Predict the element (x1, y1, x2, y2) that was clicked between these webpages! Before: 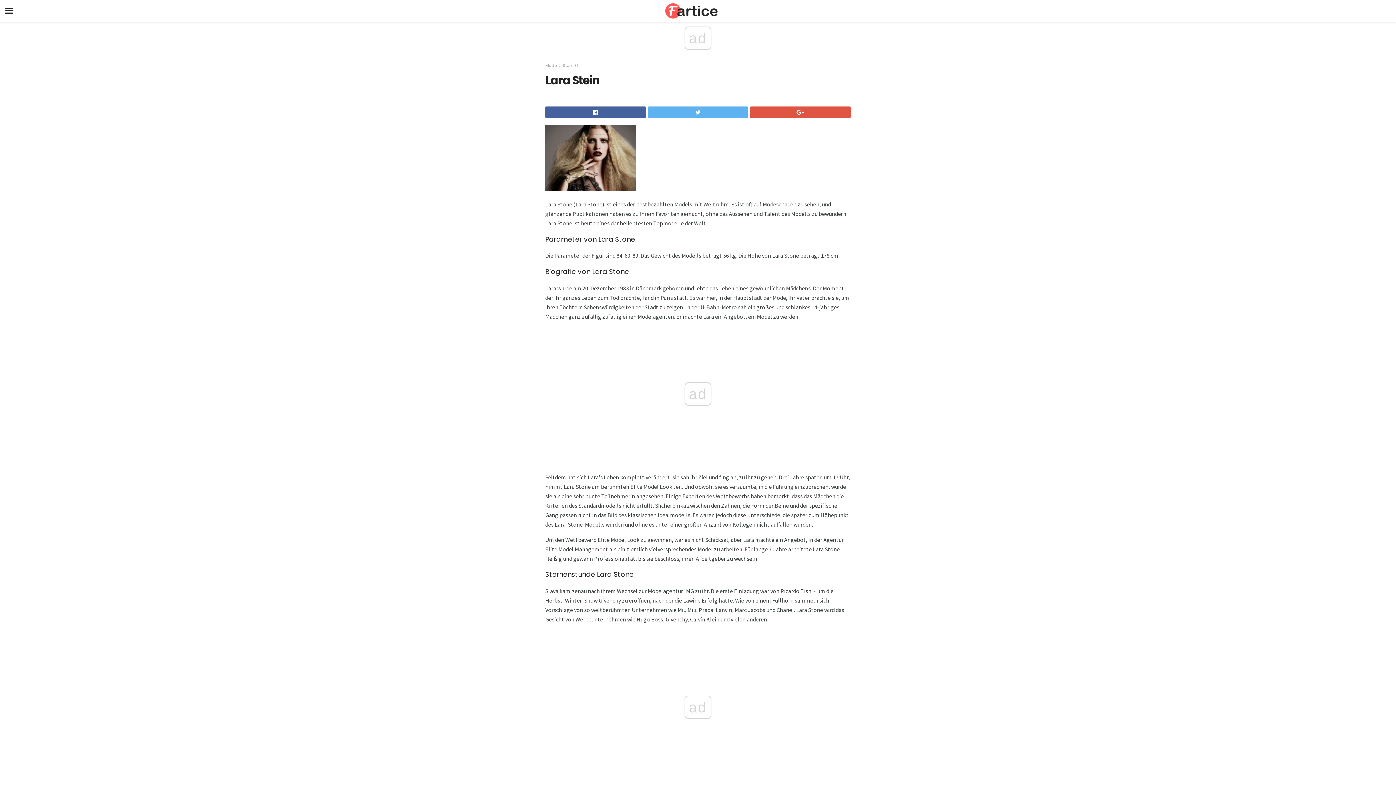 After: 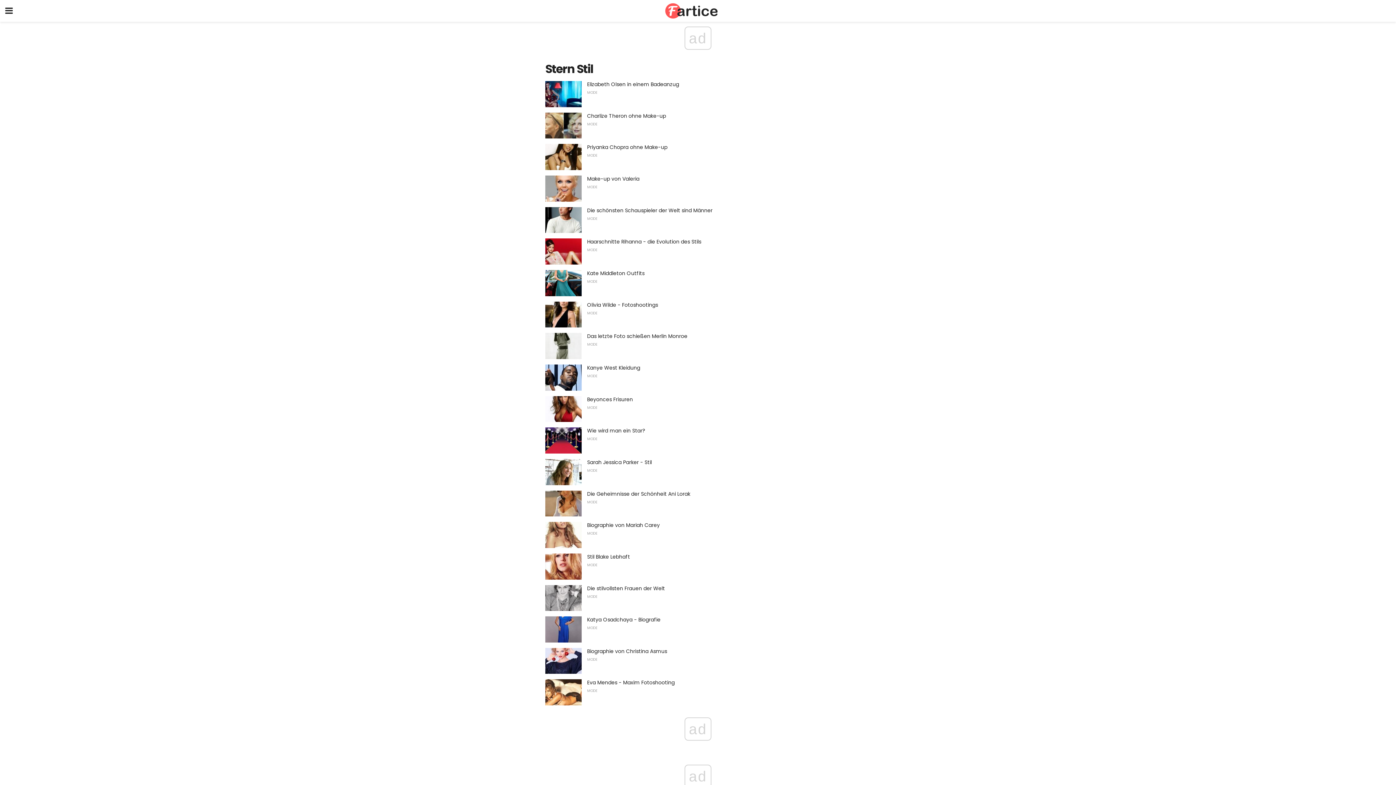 Action: label: Stern Stil bbox: (562, 62, 580, 68)